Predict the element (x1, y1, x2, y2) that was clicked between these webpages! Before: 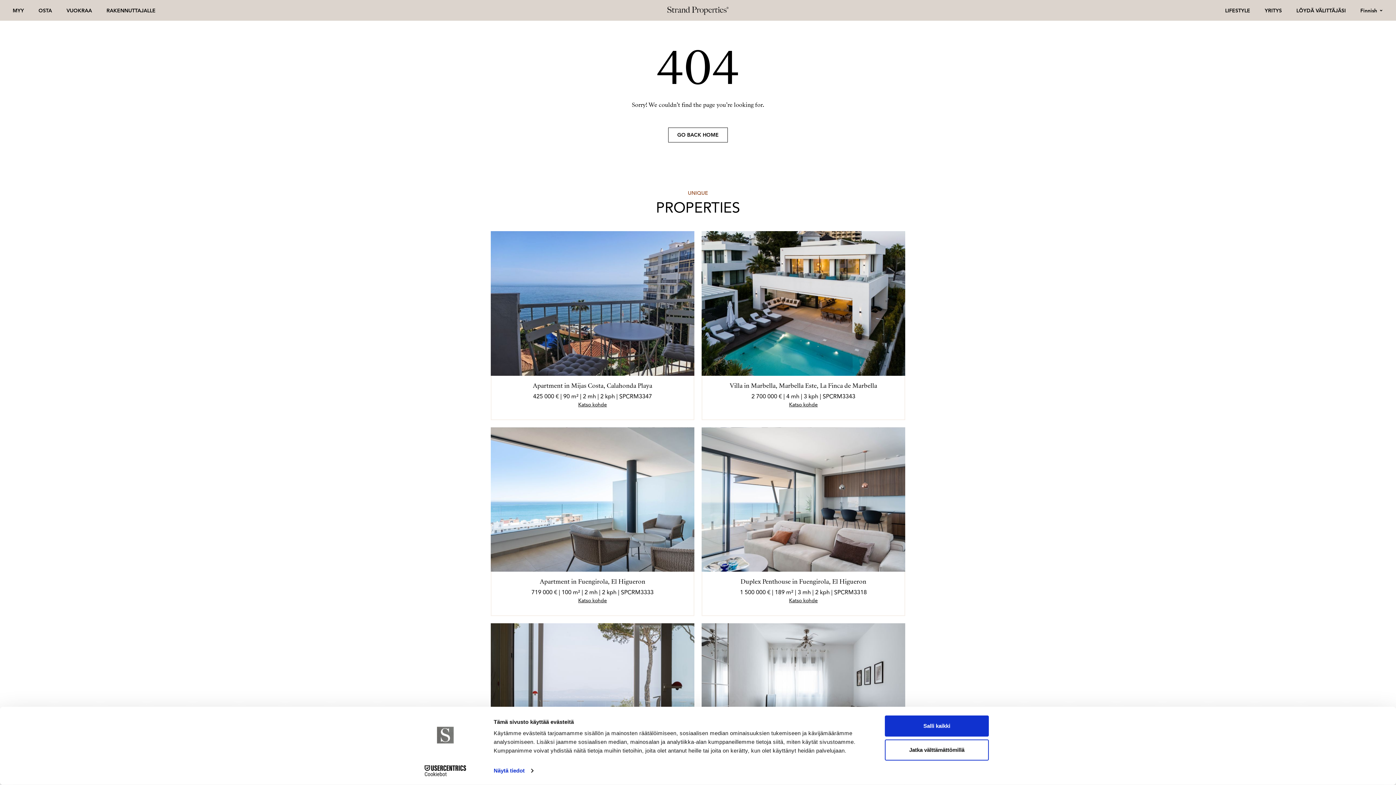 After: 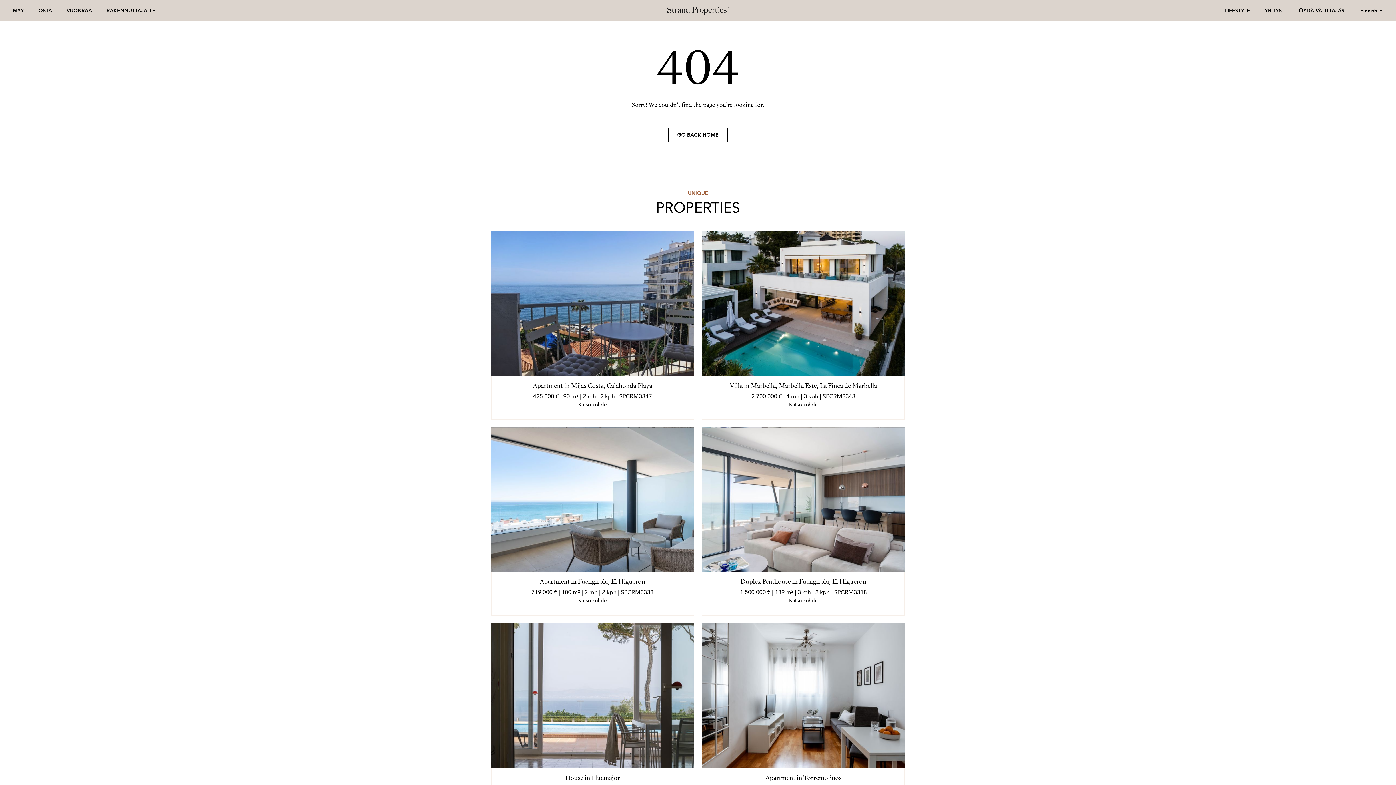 Action: bbox: (885, 739, 989, 760) label: Jatka välttämättömillä